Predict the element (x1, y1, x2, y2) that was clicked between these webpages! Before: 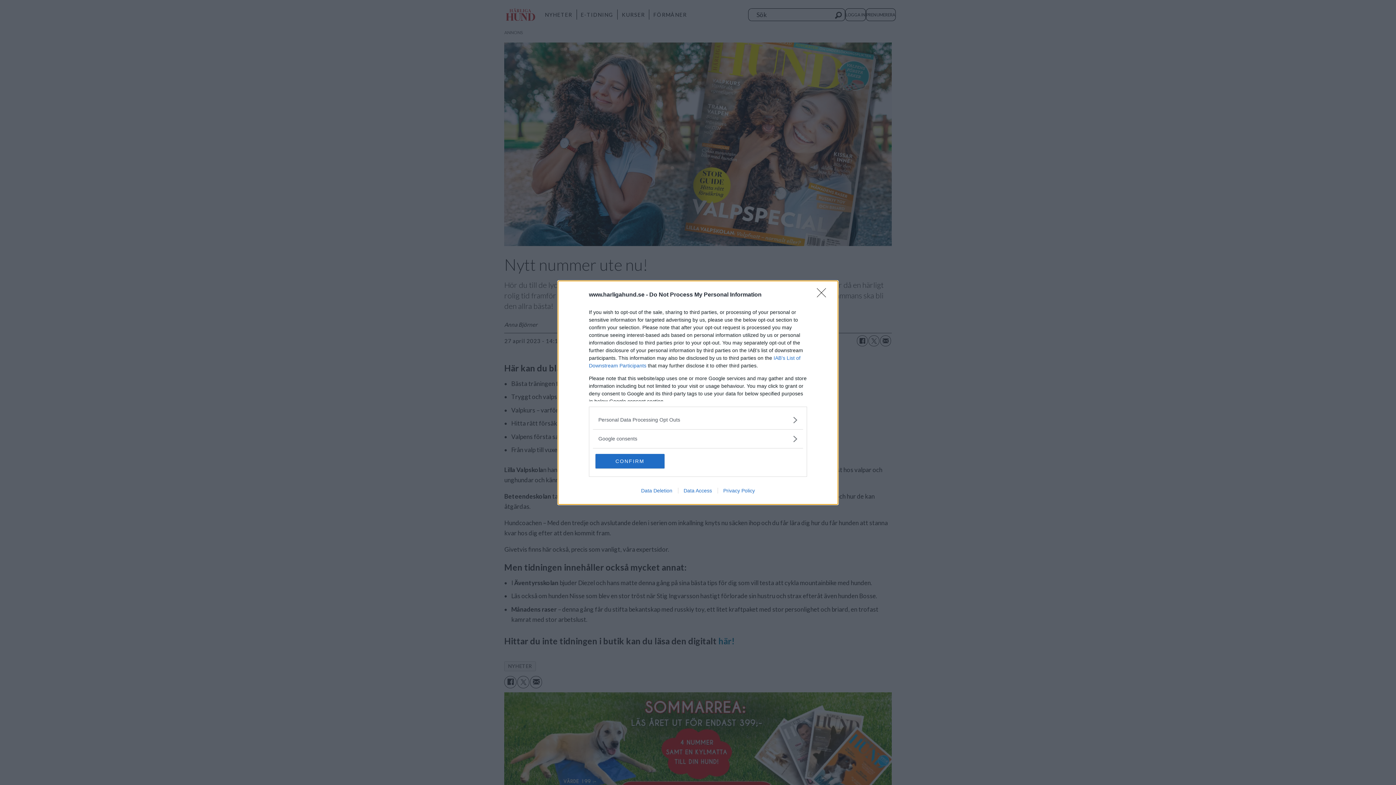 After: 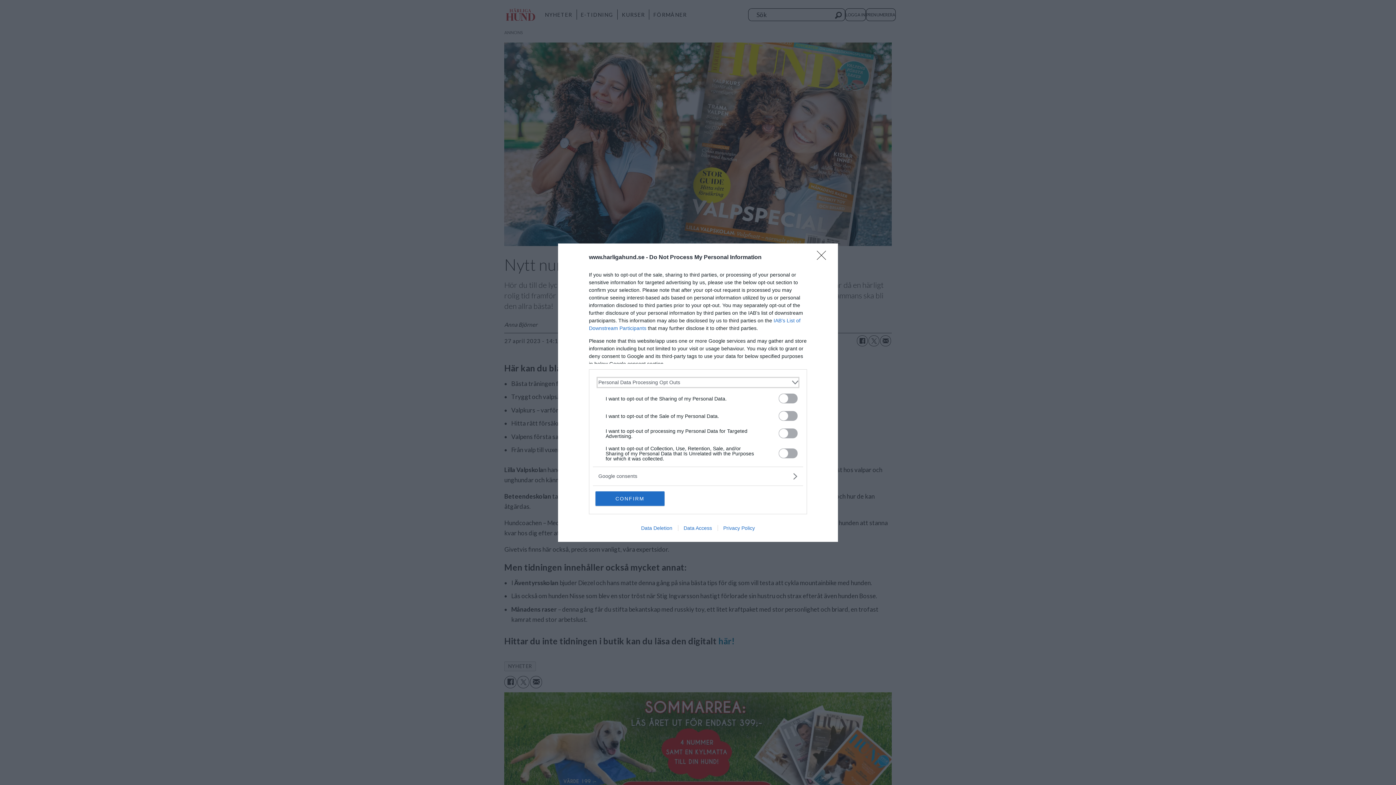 Action: bbox: (598, 416, 797, 423) label: Opt-Outs